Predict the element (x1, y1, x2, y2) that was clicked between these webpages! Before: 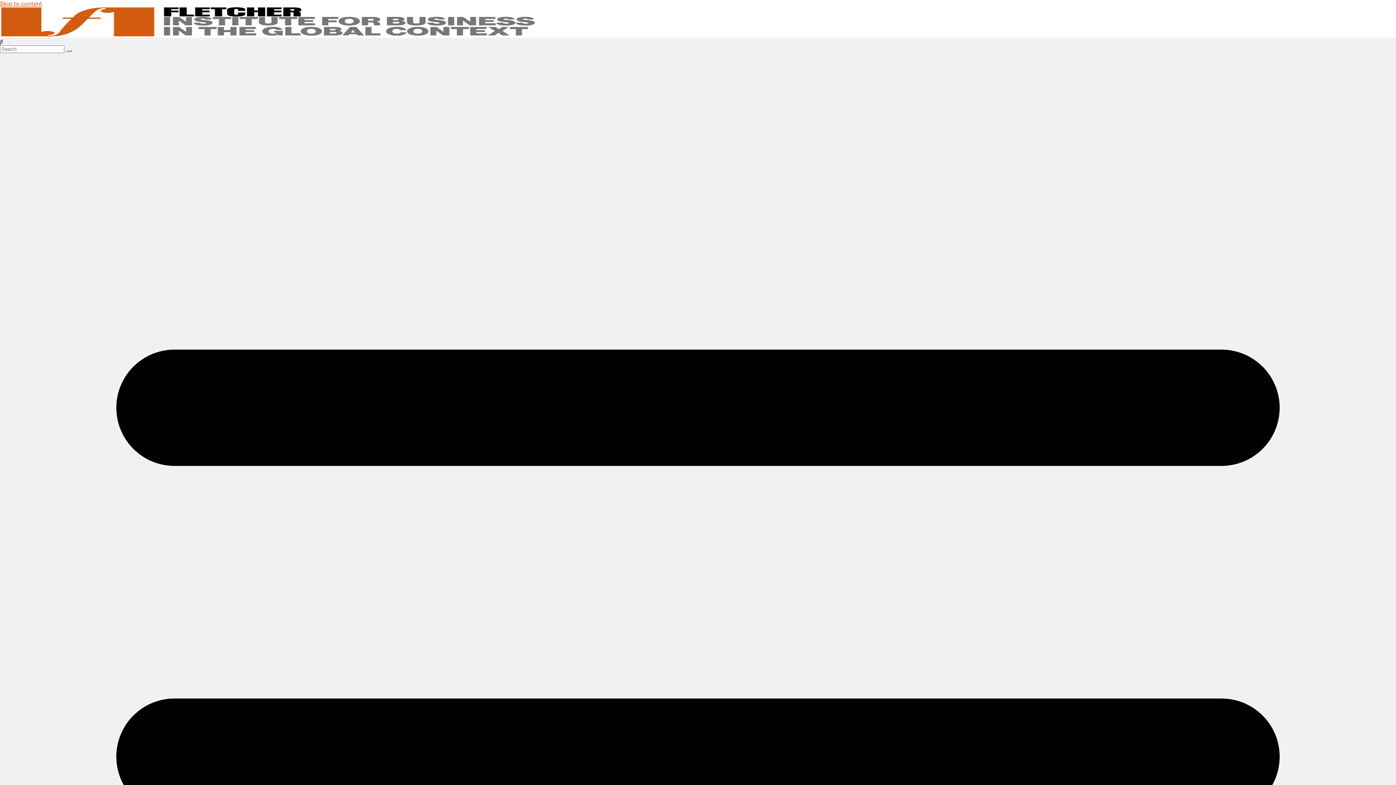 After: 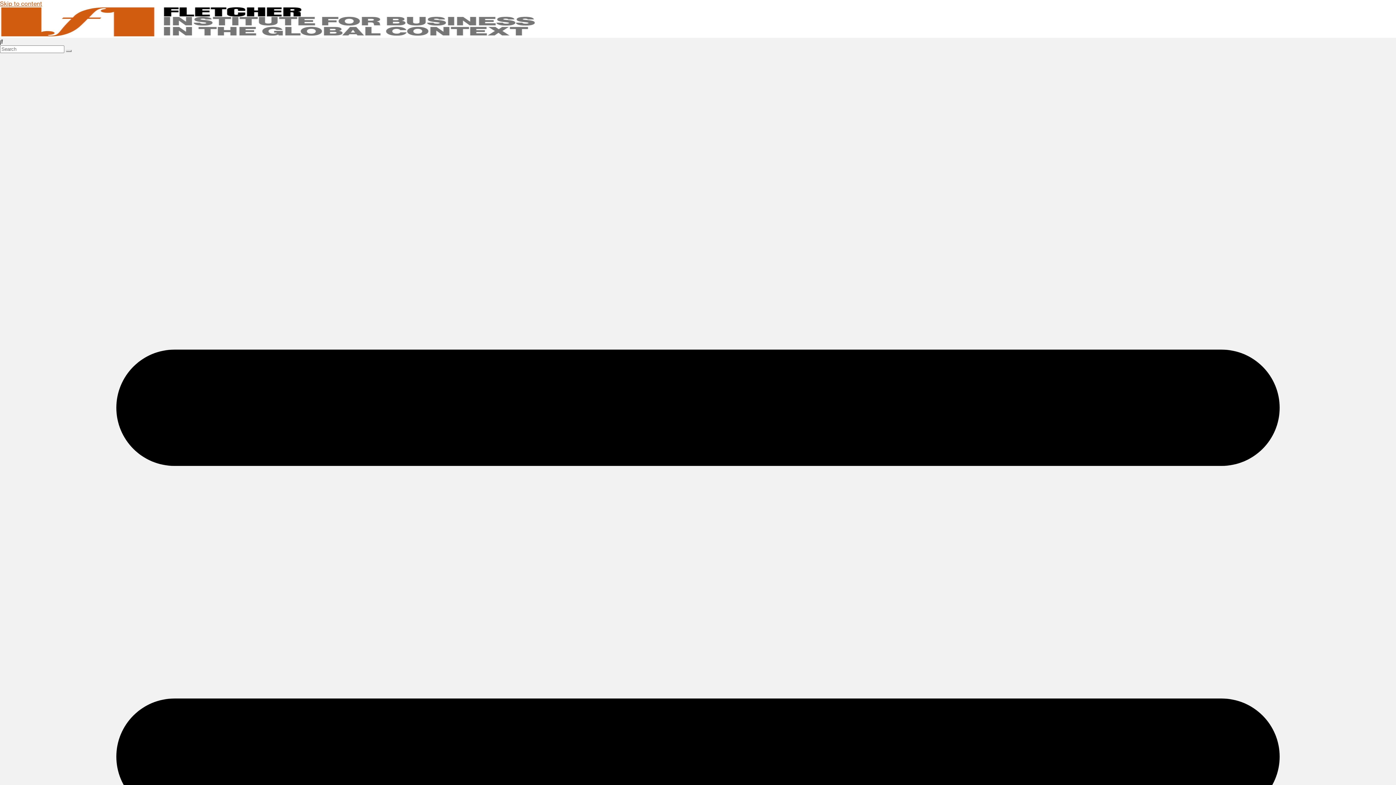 Action: label: Skip to content bbox: (0, 0, 42, 7)